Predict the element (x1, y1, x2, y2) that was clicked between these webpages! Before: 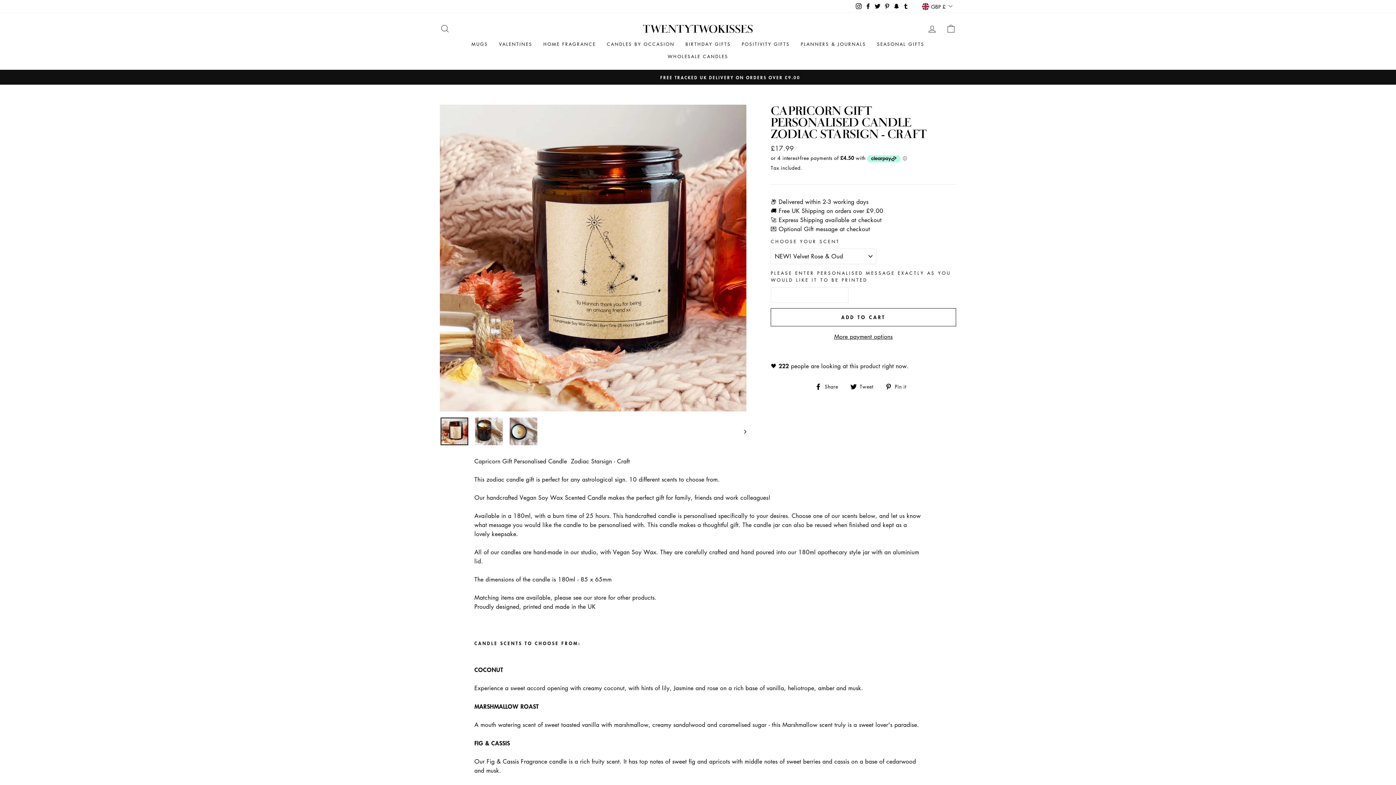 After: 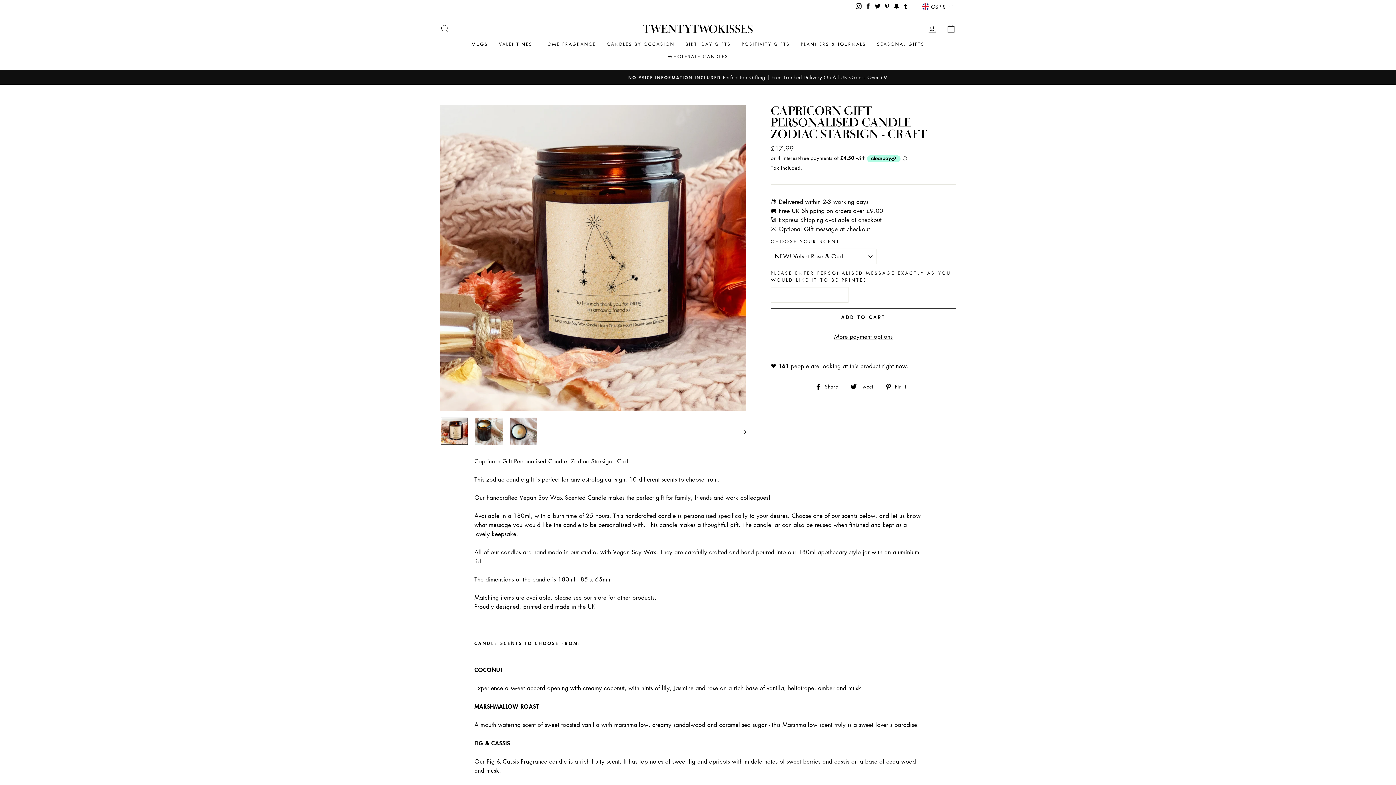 Action: bbox: (440, 417, 468, 445)